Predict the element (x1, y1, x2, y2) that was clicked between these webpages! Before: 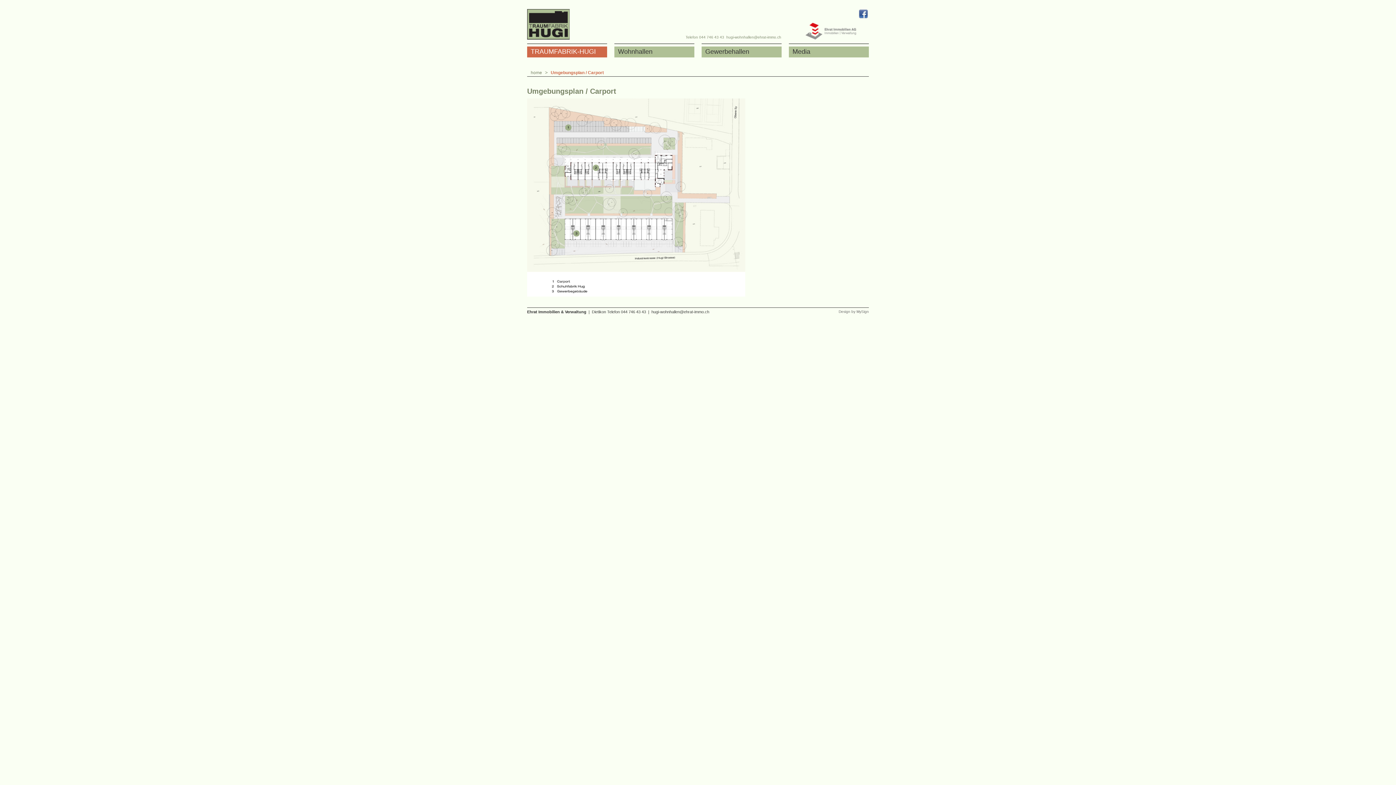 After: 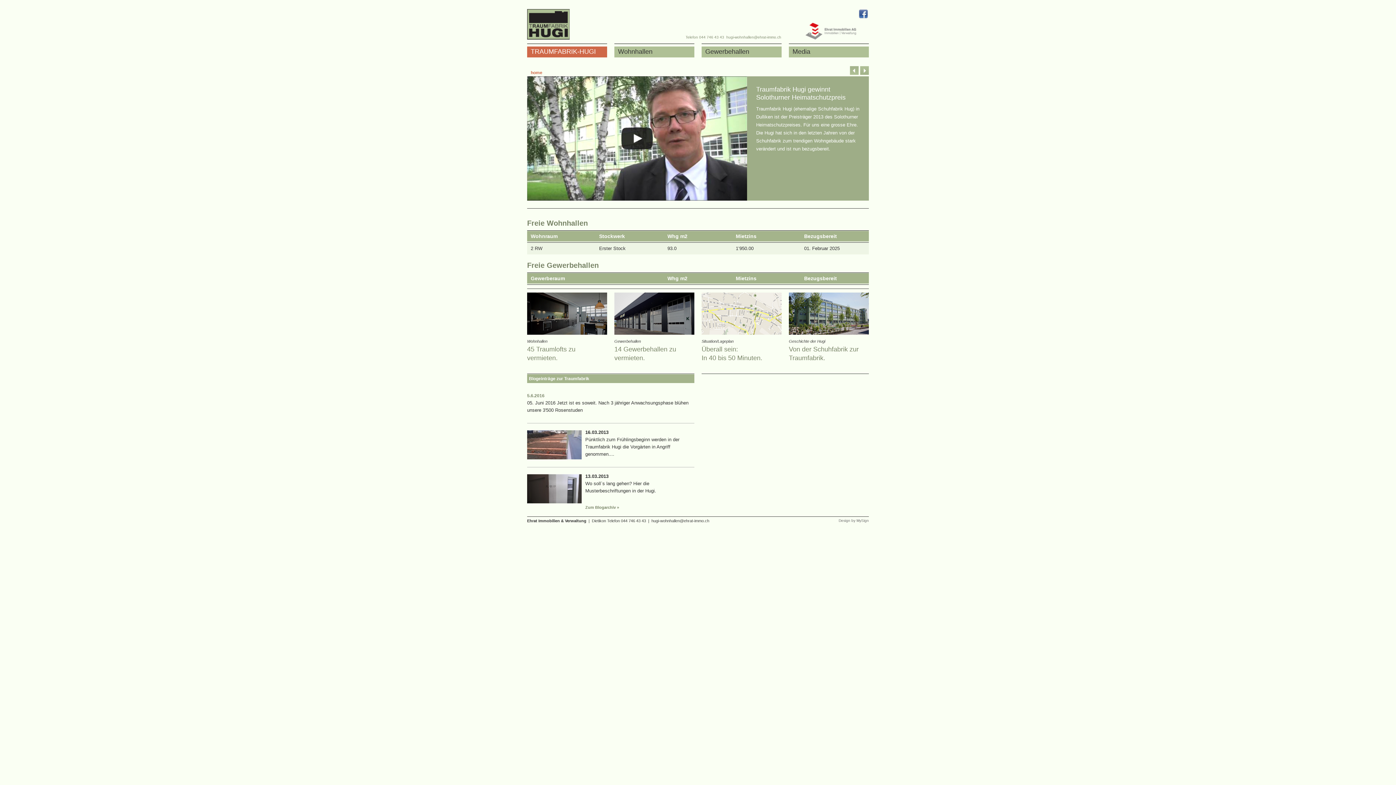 Action: label: TRAUMFABRIK-HUGI bbox: (527, 46, 607, 57)